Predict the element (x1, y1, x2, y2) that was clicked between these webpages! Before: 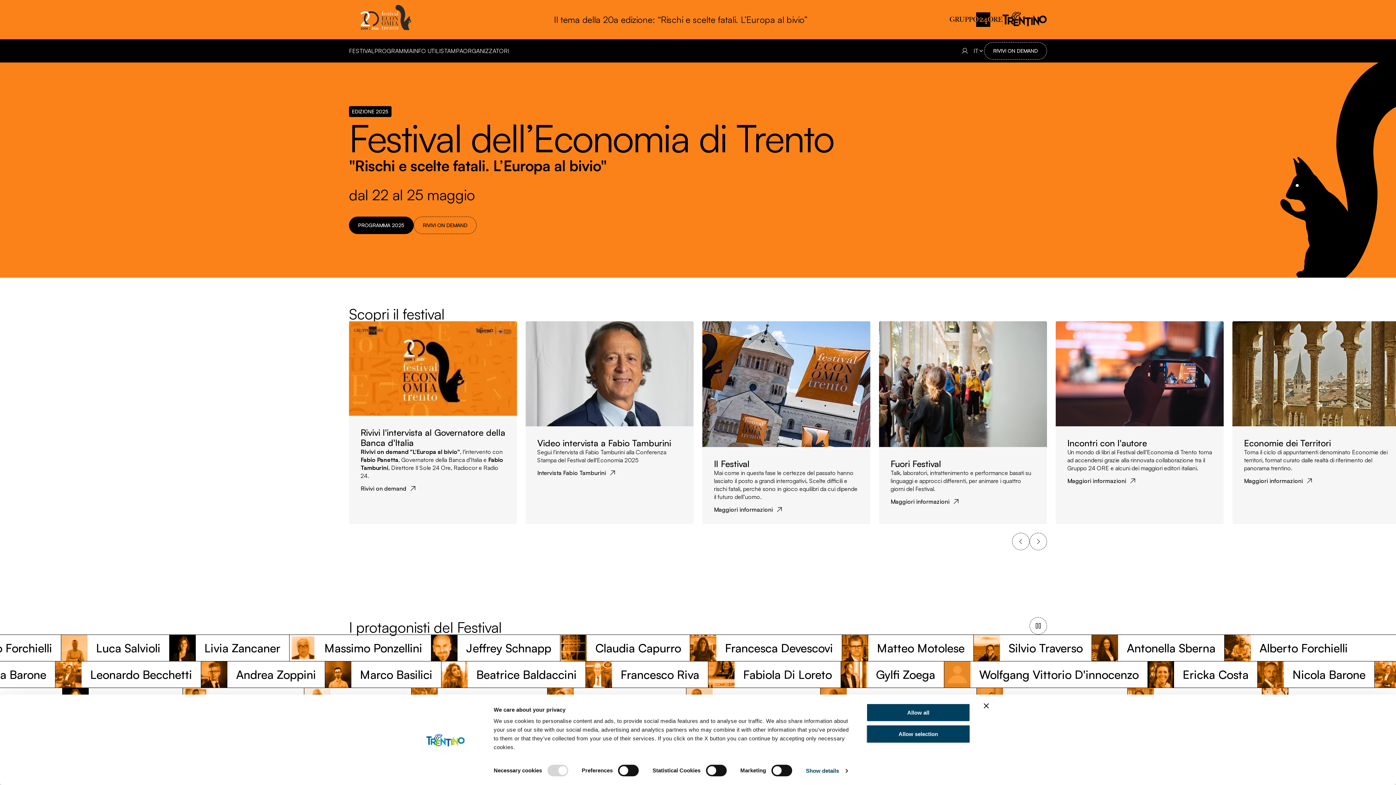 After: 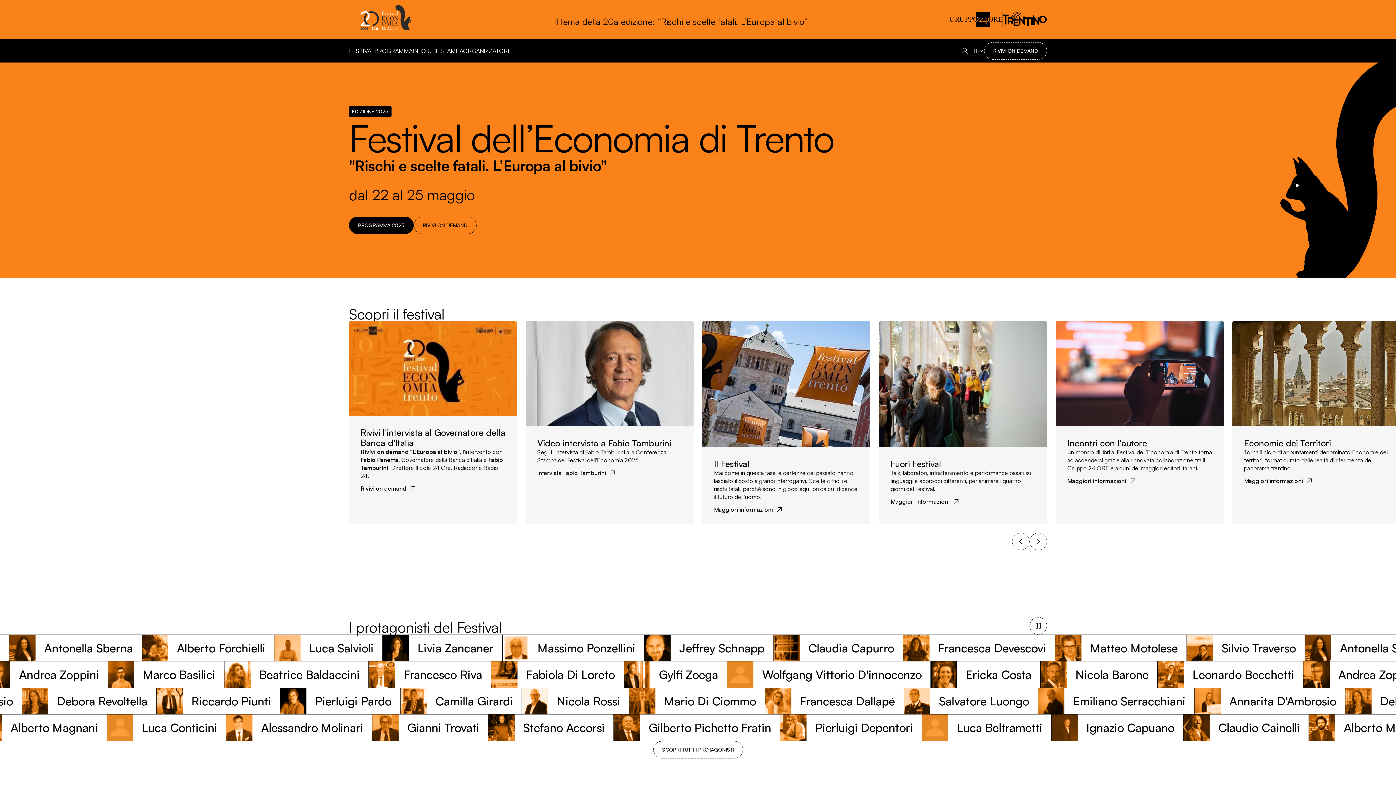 Action: bbox: (866, 725, 970, 743) label: Allow selection